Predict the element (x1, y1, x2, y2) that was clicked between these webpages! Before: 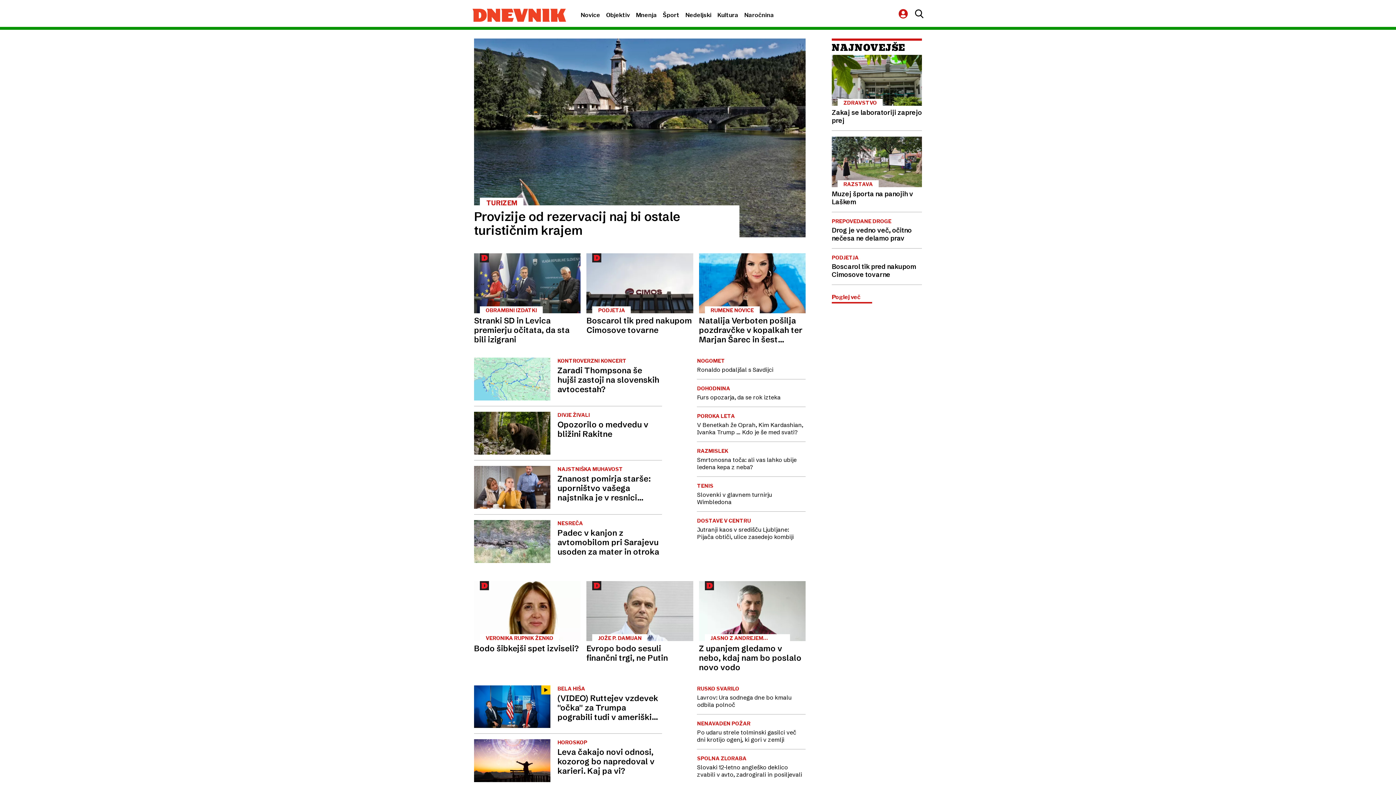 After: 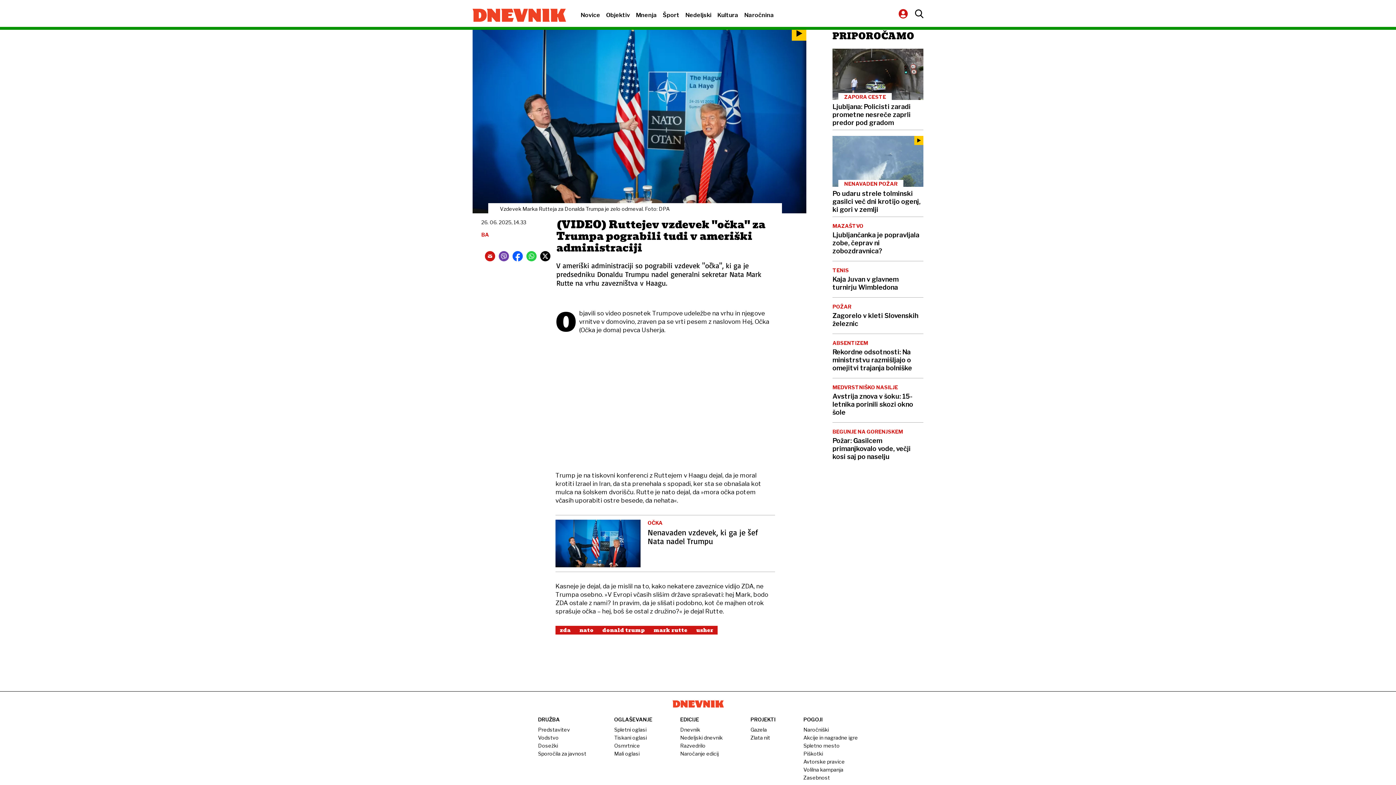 Action: bbox: (474, 685, 662, 728) label: BELA HIŠA
(VIDEO) Ruttejev vzdevek ''očka'' za Trumpa pograbili tudi v ameriški administraciji